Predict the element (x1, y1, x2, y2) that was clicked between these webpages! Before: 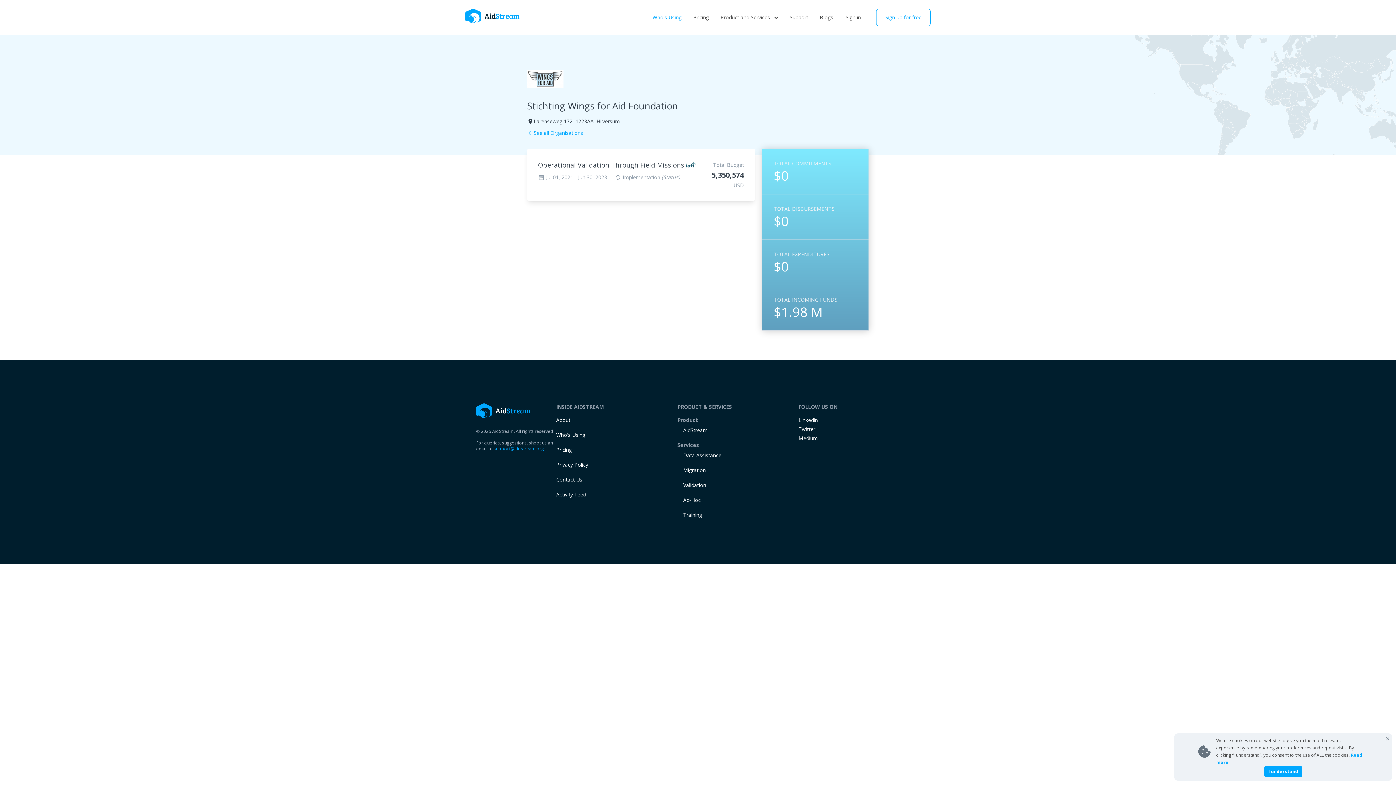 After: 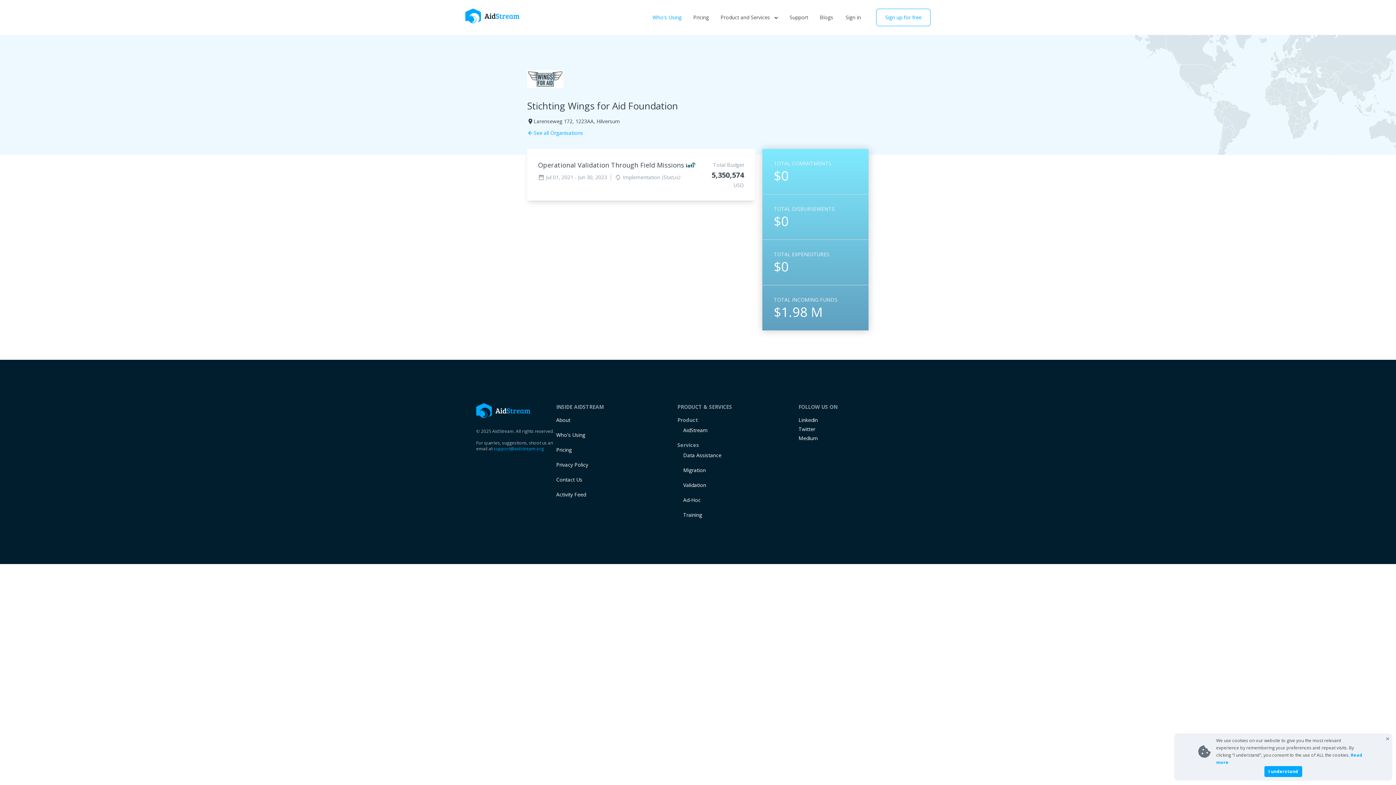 Action: bbox: (527, 70, 678, 88)